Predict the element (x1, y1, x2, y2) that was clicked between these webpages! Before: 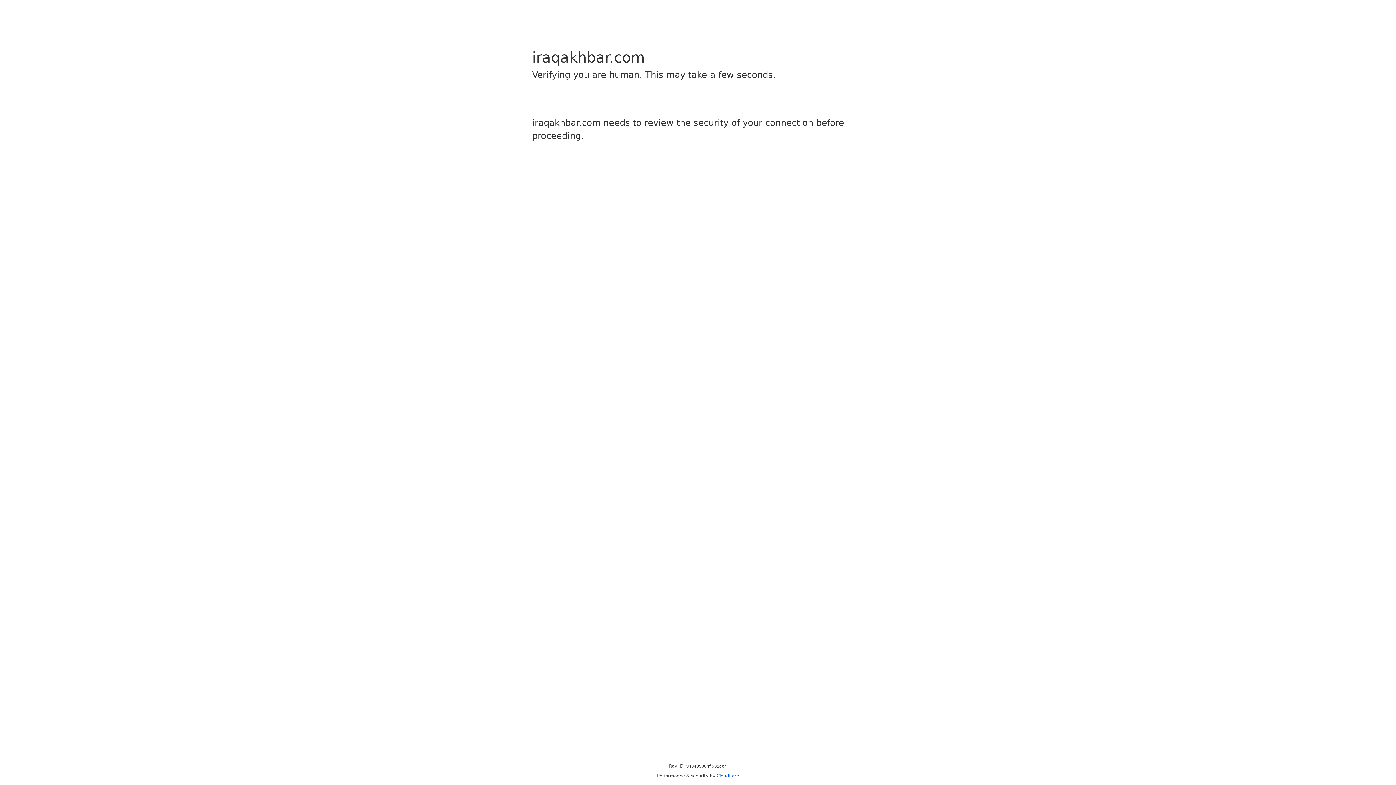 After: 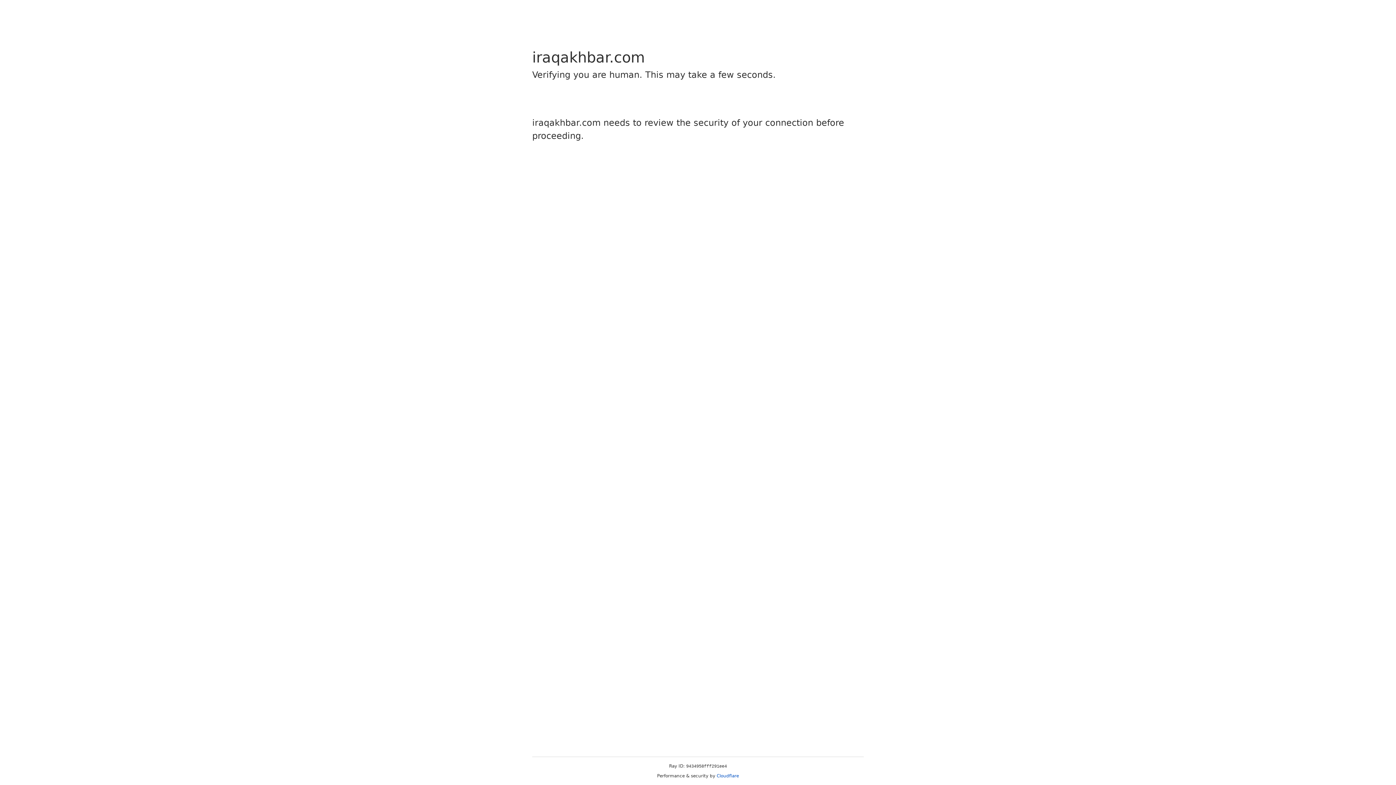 Action: label: Cloudflare bbox: (716, 773, 739, 778)